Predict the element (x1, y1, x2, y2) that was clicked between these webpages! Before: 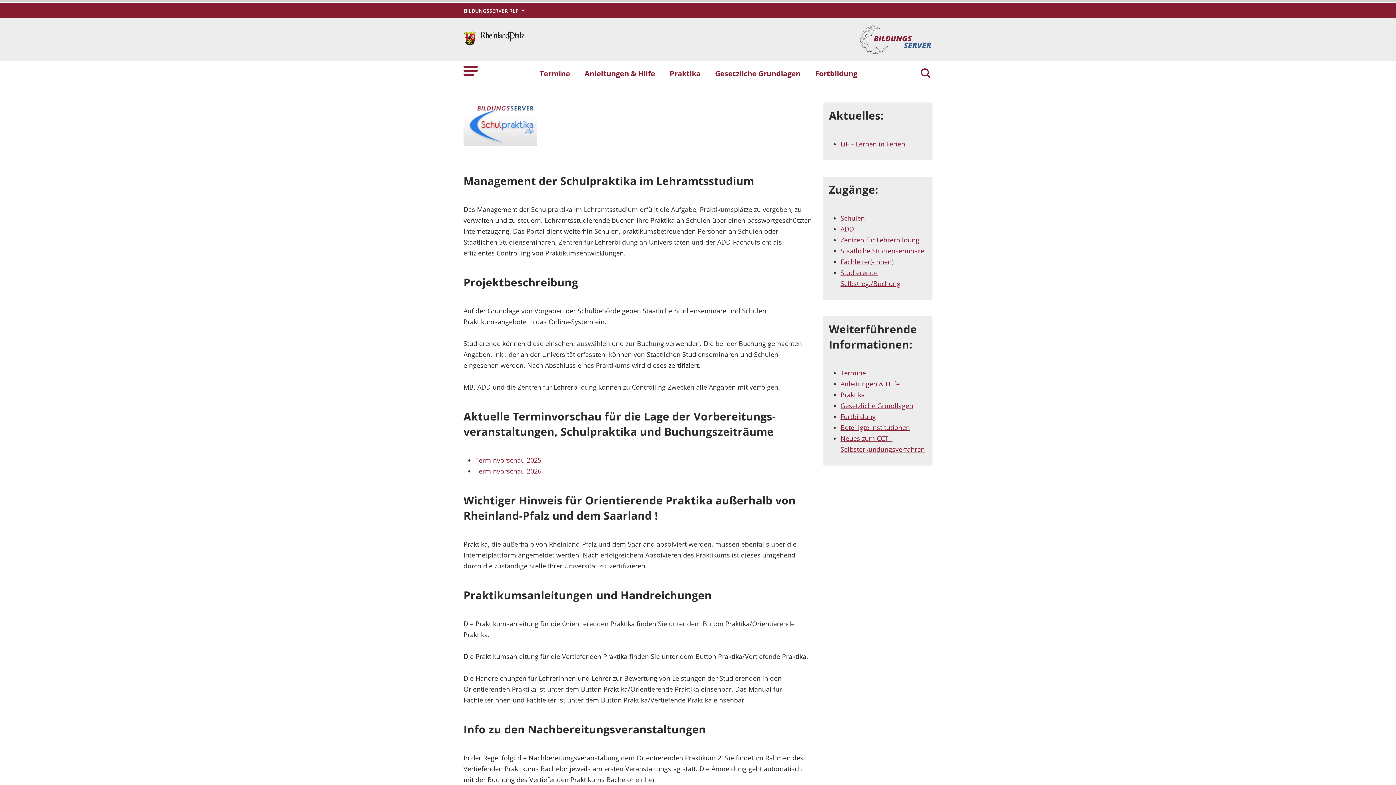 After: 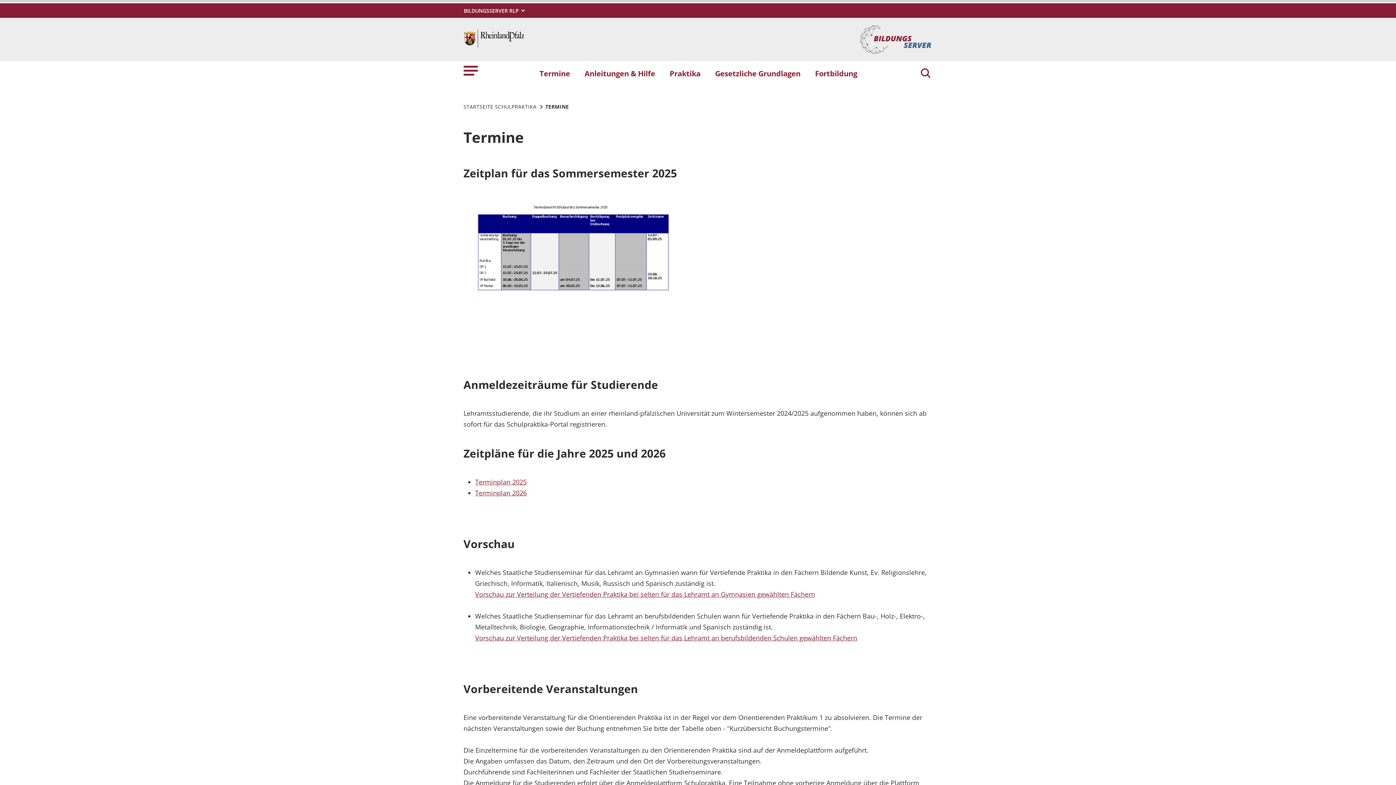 Action: bbox: (840, 368, 866, 377) label: Termine